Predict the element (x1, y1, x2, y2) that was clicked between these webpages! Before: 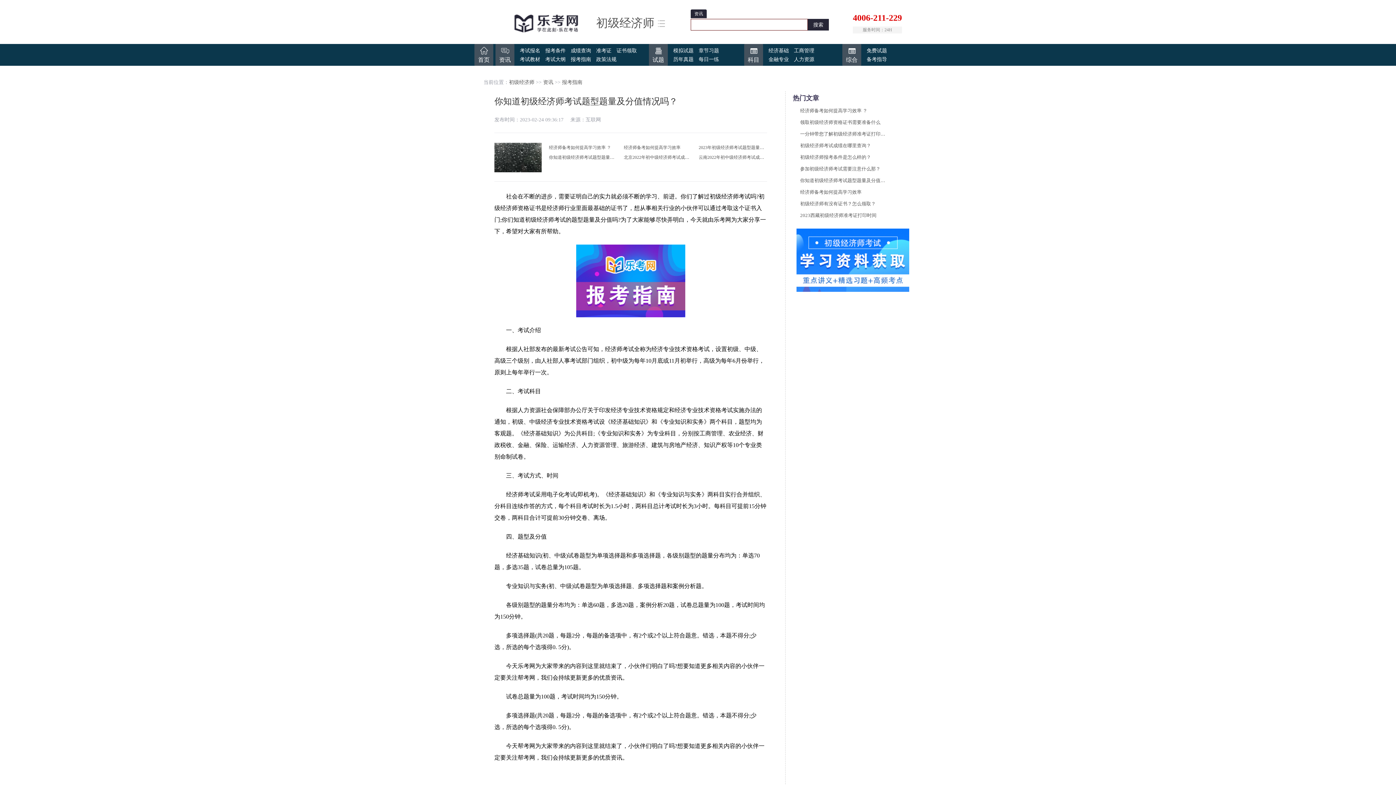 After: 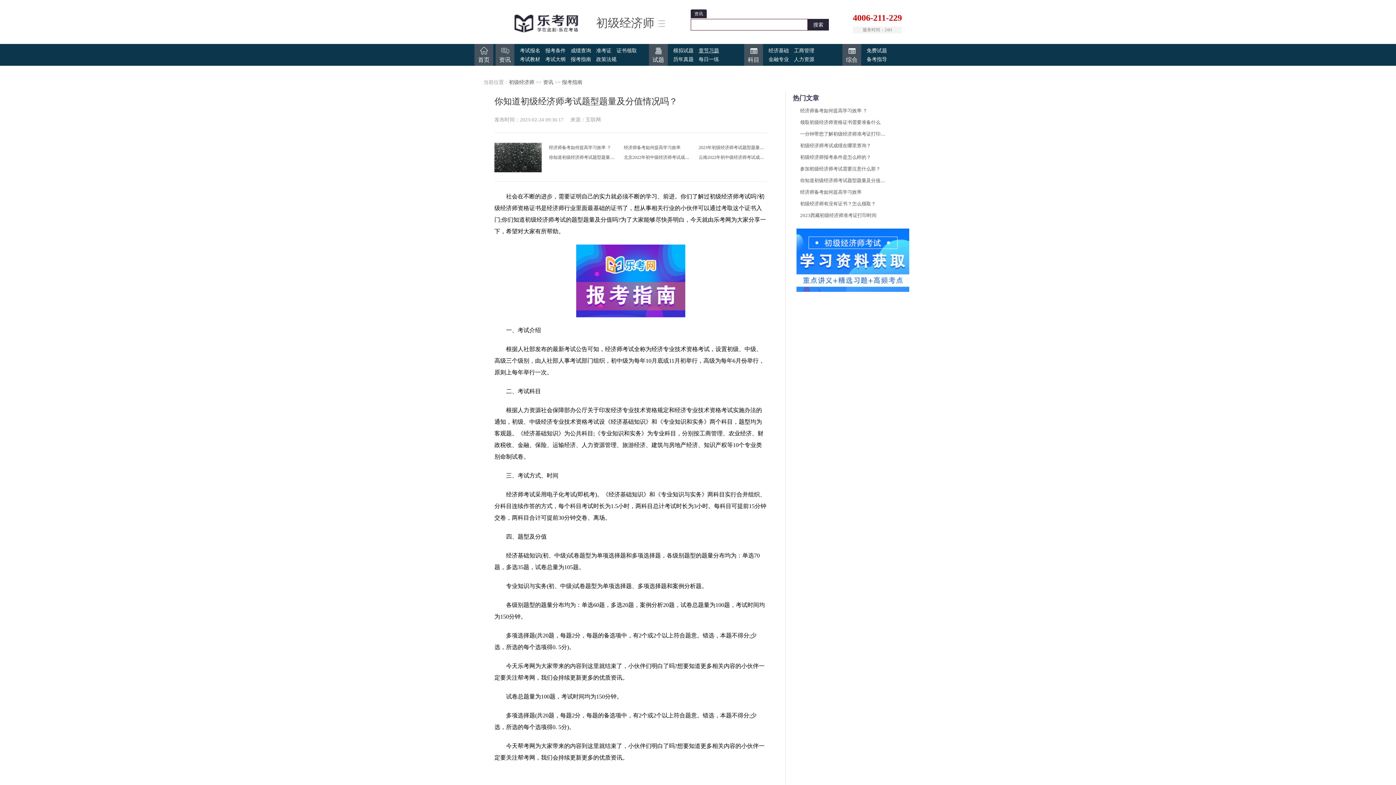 Action: bbox: (696, 46, 721, 55) label: 章节习题